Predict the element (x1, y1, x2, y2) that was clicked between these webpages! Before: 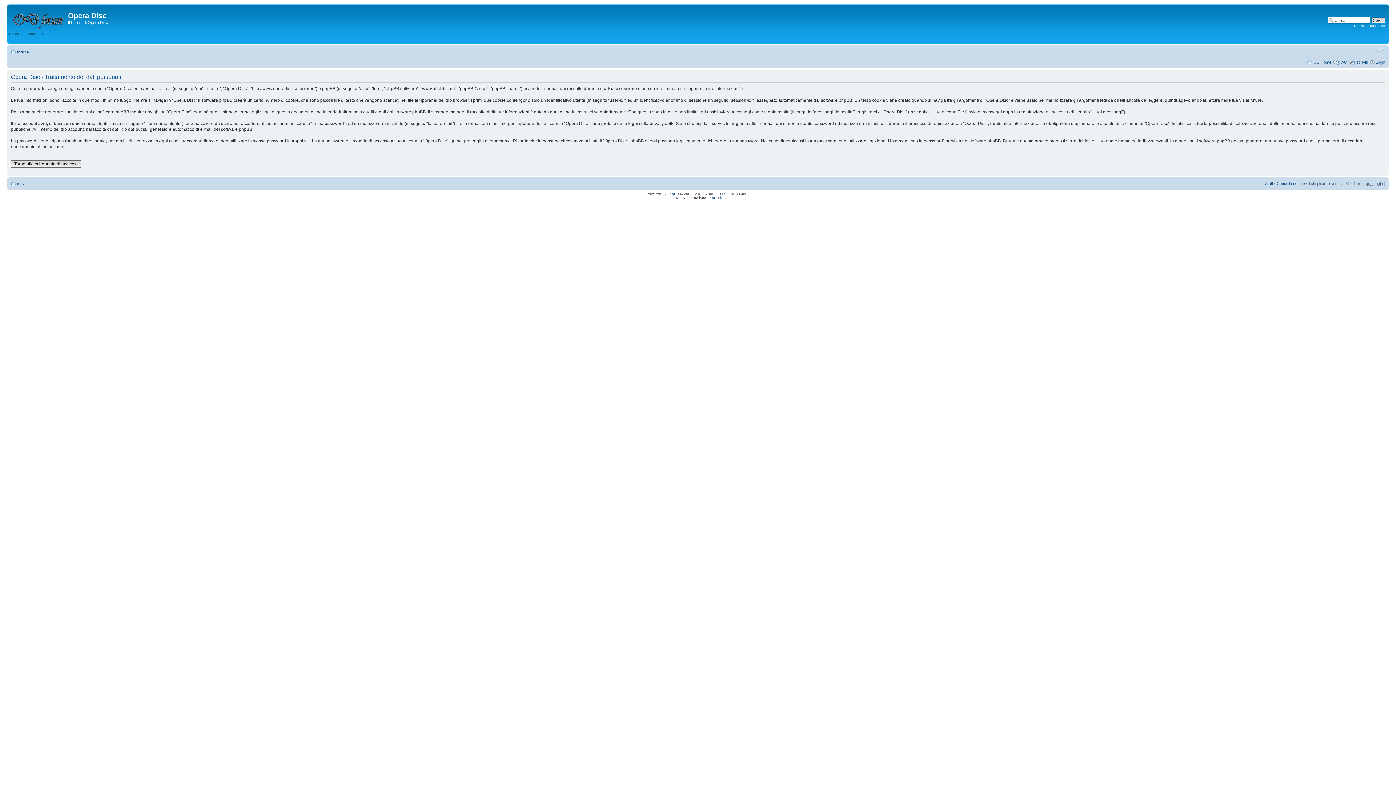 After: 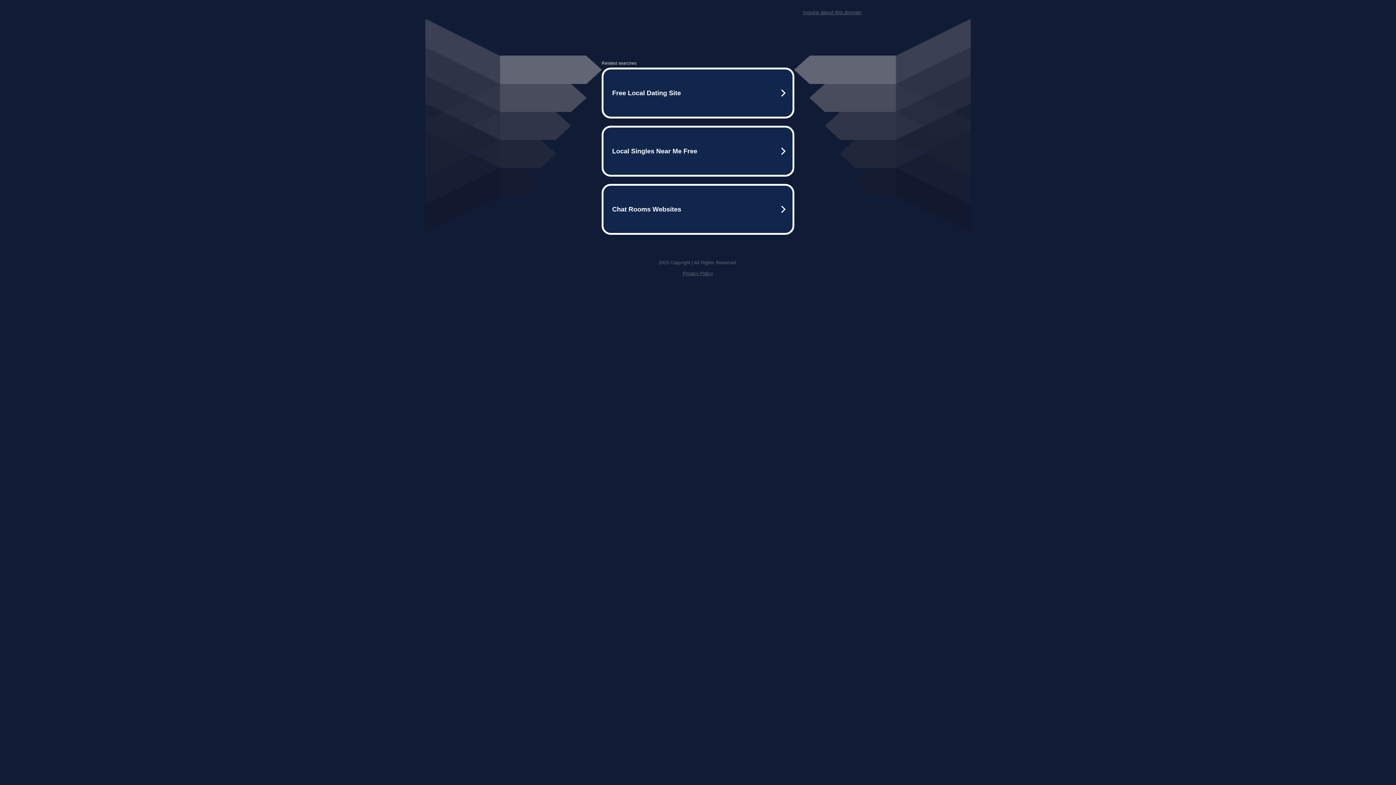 Action: label: phpBB.it bbox: (707, 196, 722, 200)